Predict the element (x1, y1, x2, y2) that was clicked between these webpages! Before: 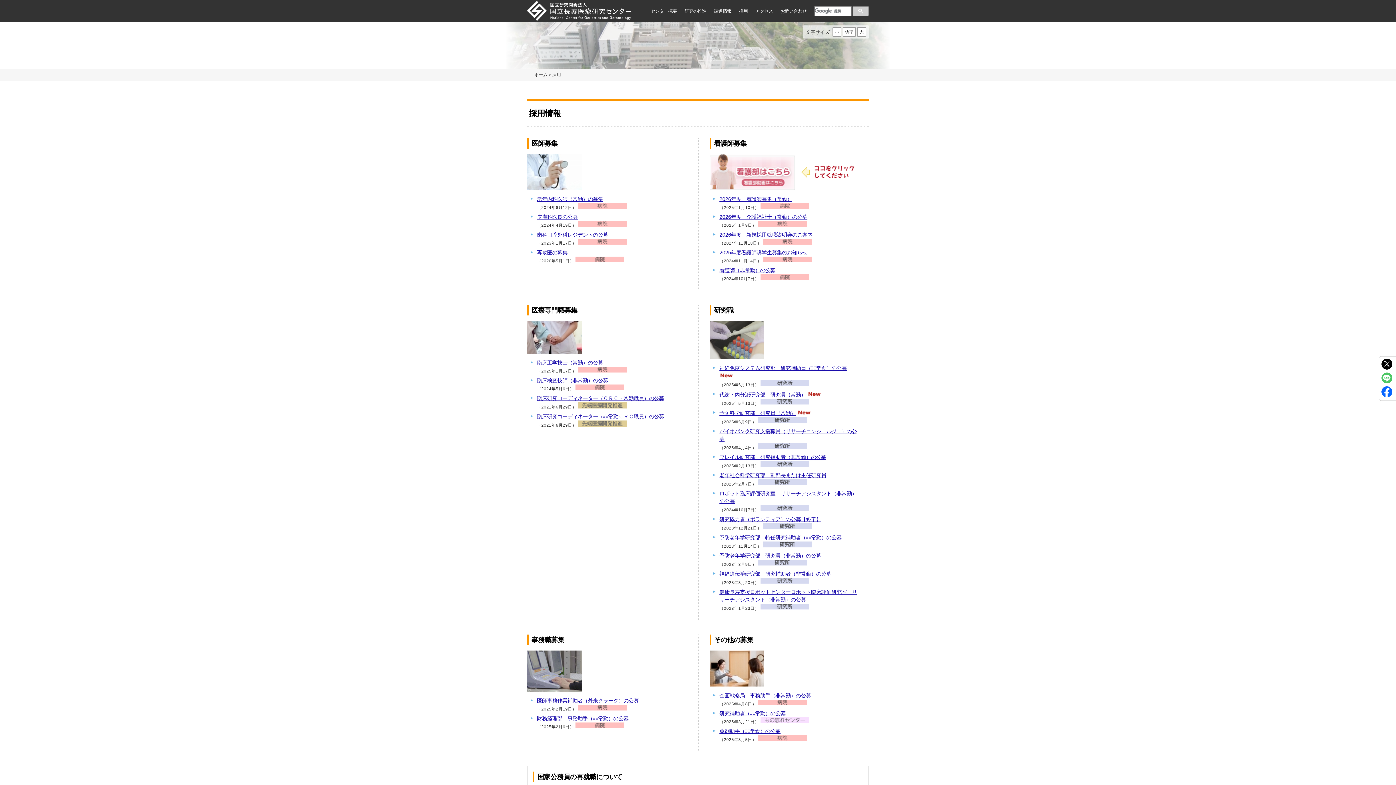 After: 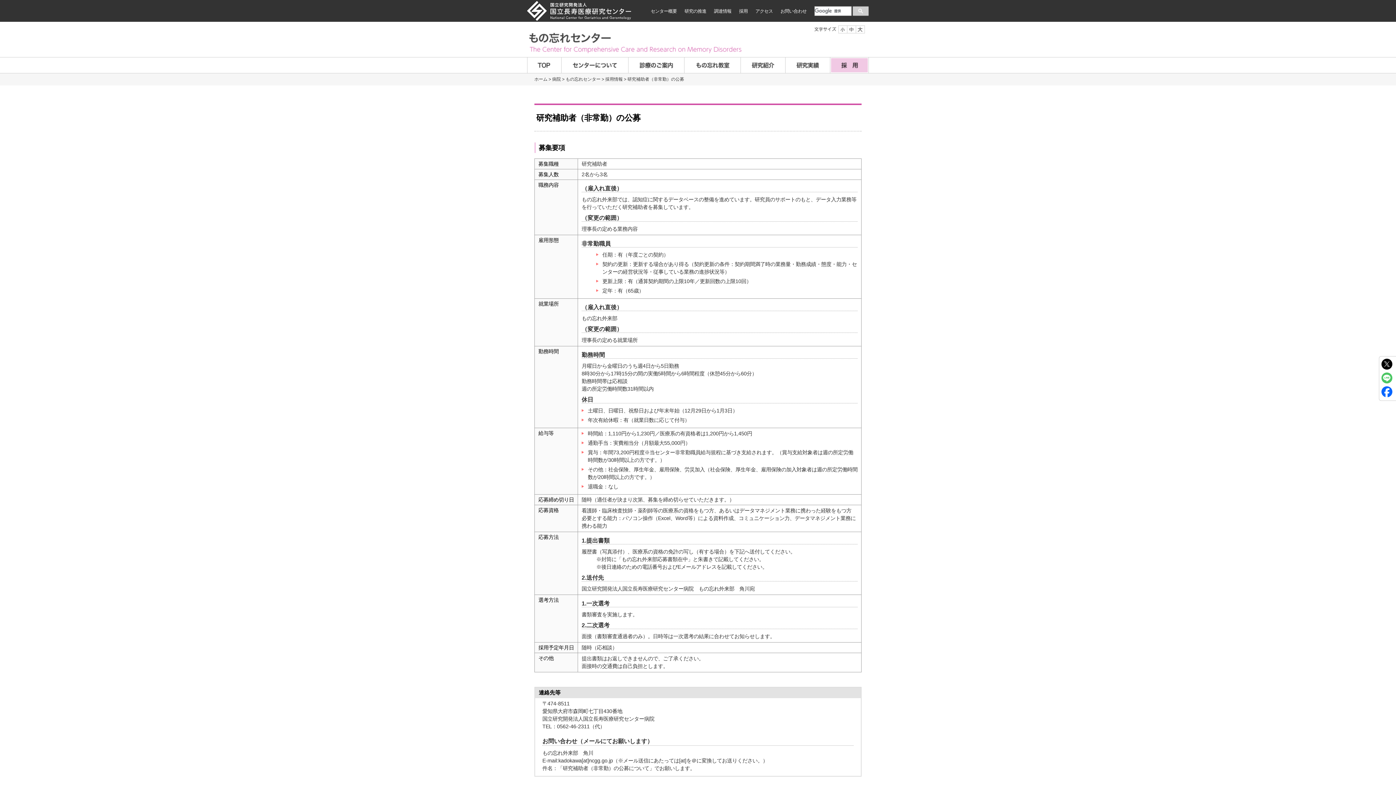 Action: label: 研究補助者（非常勤）の公募 bbox: (719, 710, 785, 716)